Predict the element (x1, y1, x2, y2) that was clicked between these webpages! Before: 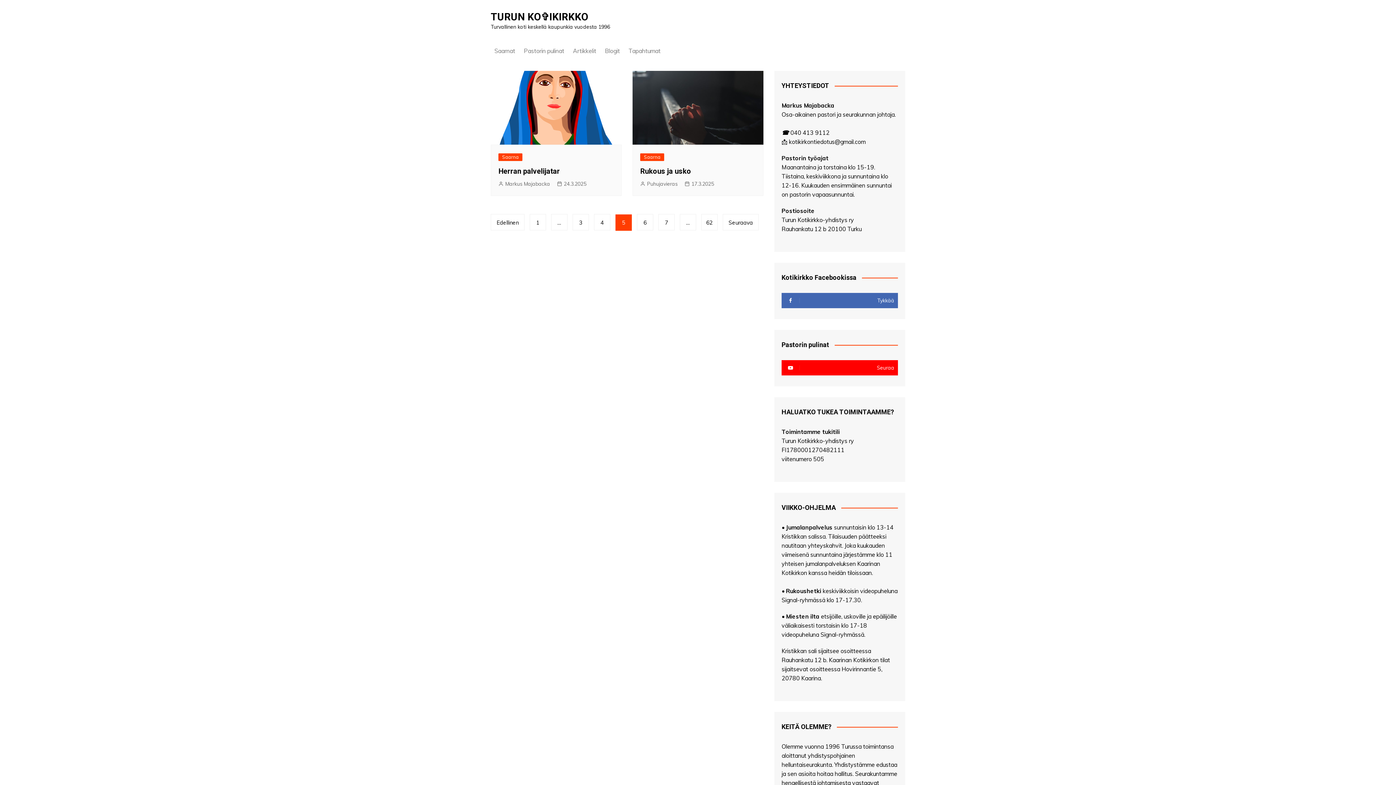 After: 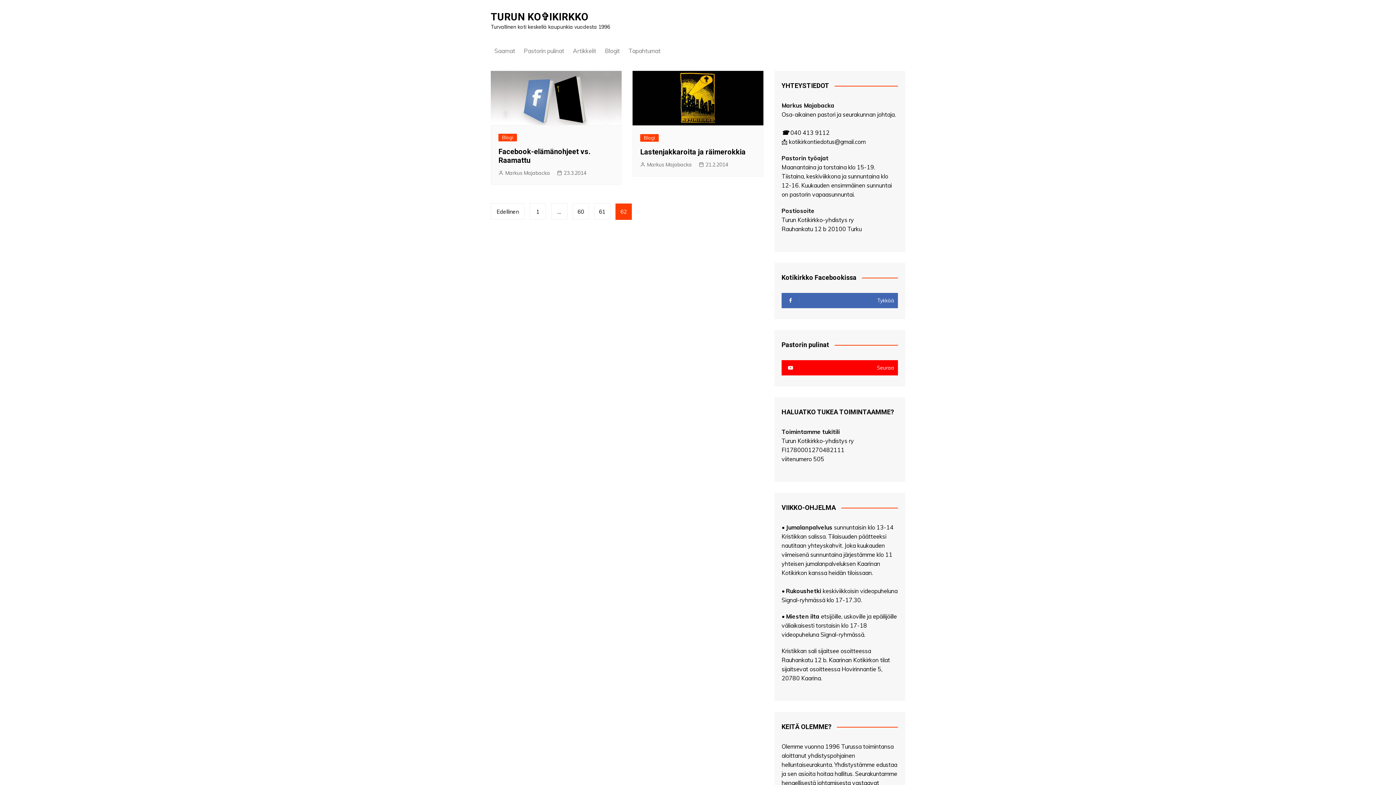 Action: bbox: (701, 214, 717, 230) label: 62